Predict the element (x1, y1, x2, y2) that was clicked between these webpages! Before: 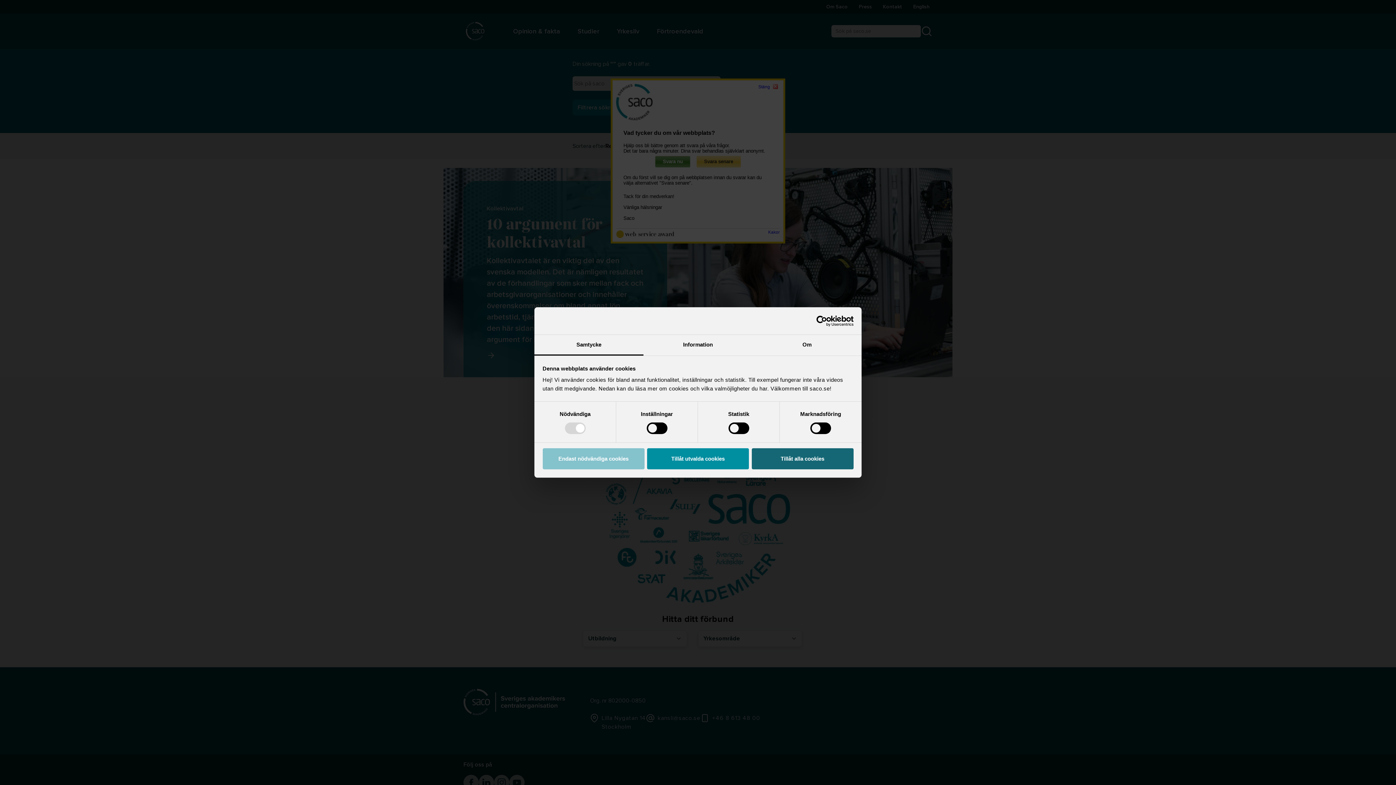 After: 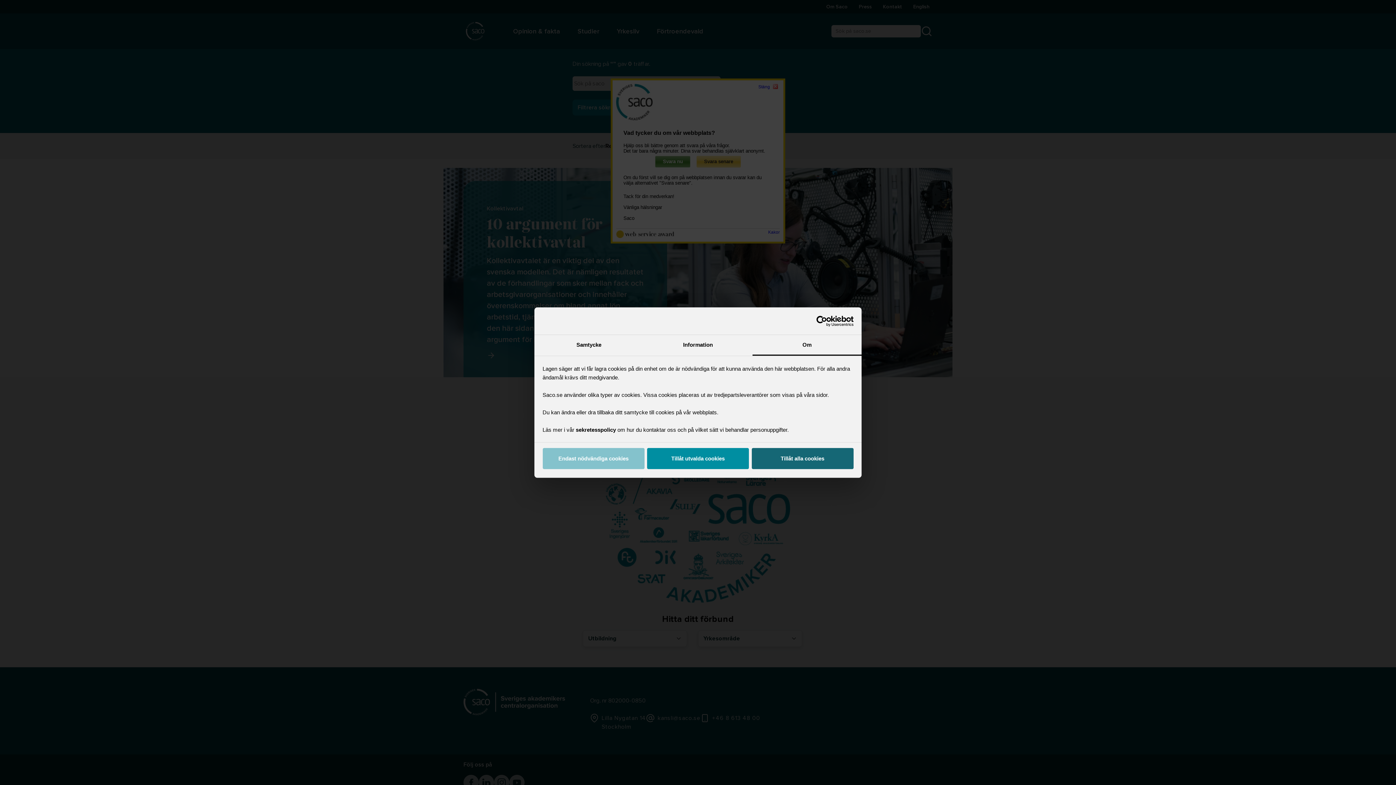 Action: bbox: (752, 335, 861, 355) label: Om